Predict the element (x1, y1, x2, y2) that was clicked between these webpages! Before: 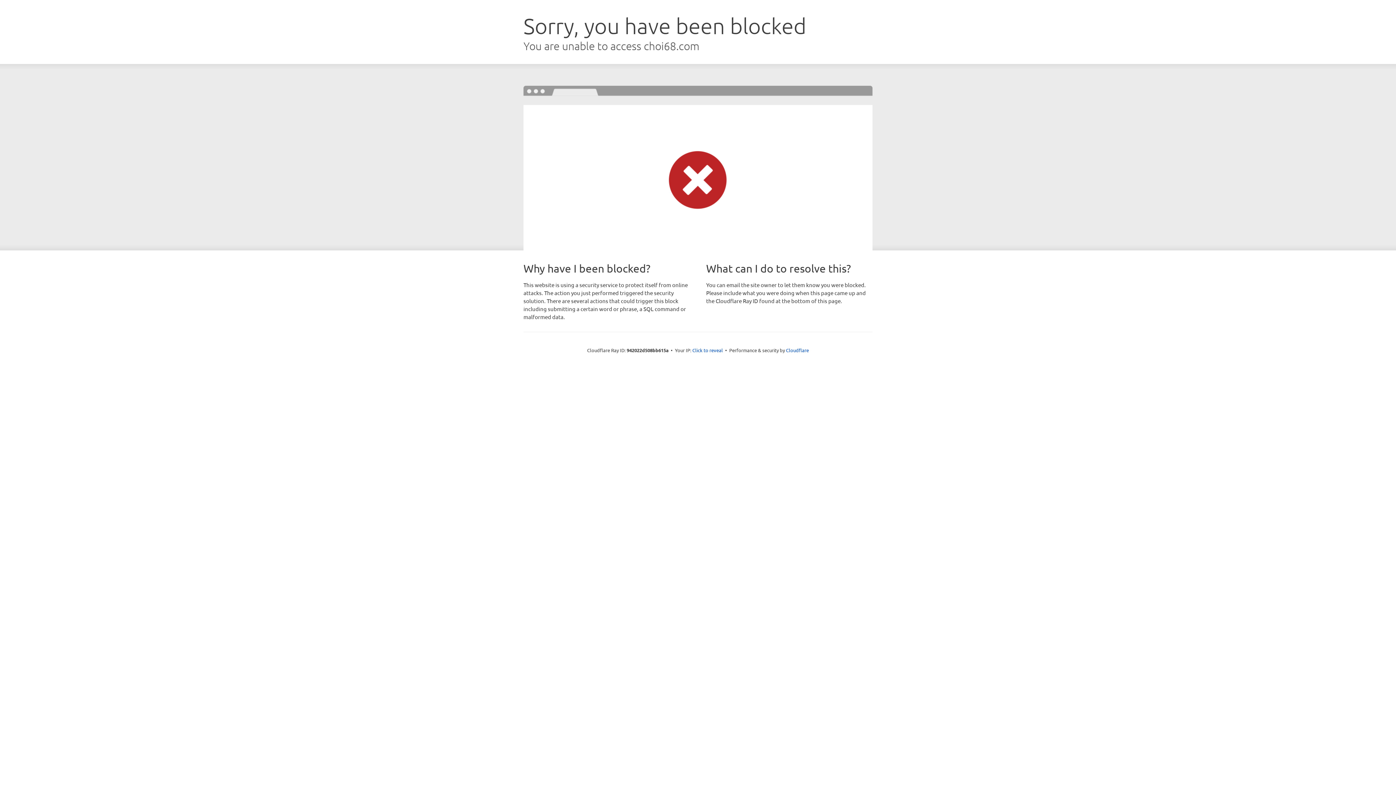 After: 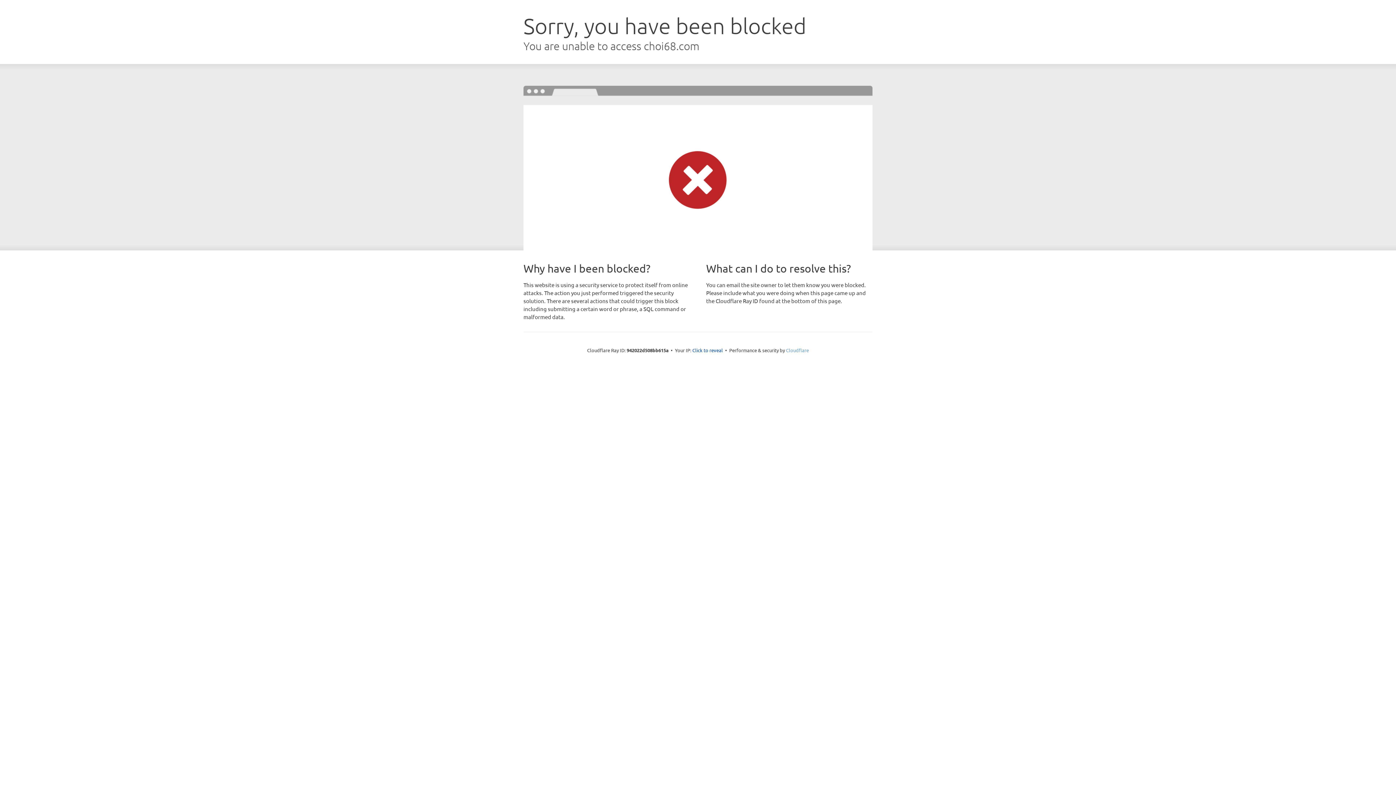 Action: label: Cloudflare bbox: (786, 347, 809, 353)